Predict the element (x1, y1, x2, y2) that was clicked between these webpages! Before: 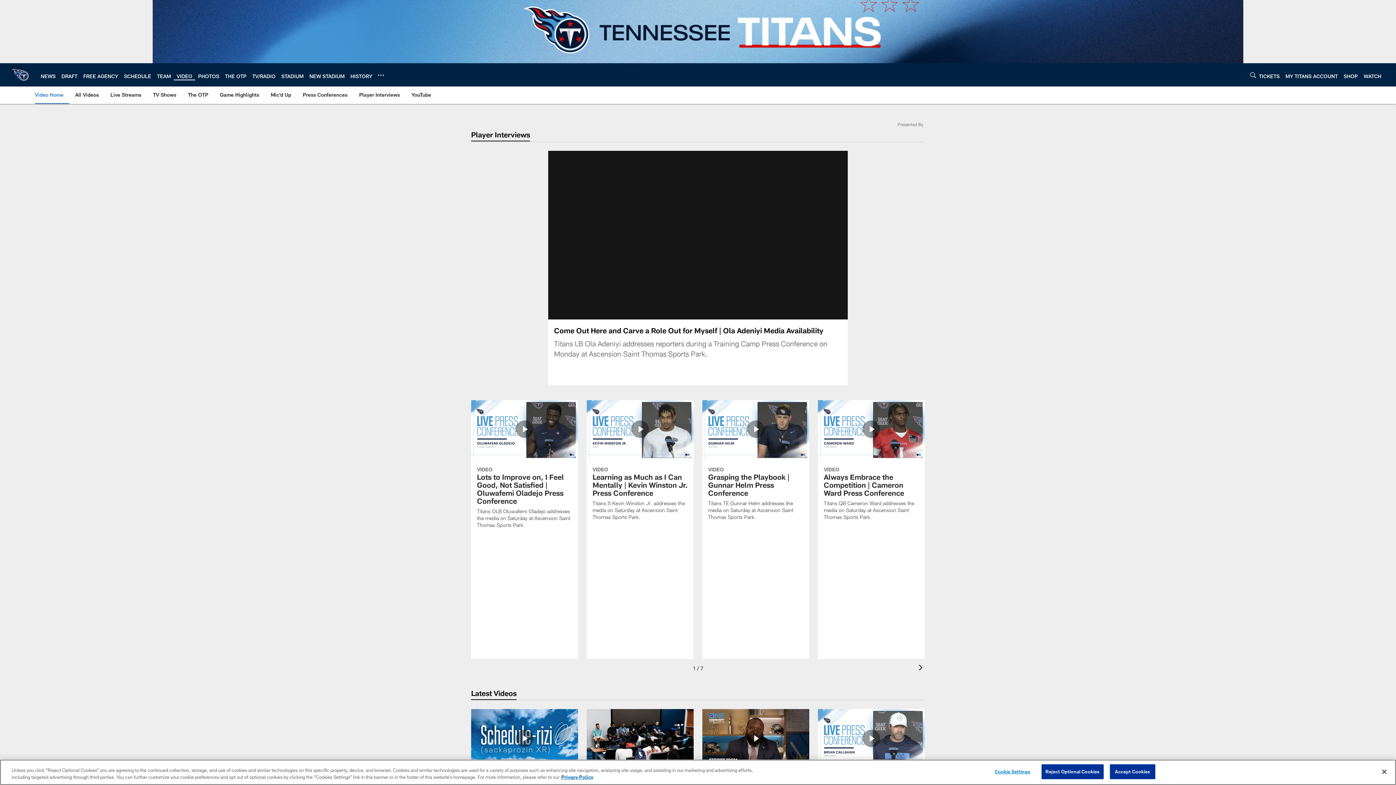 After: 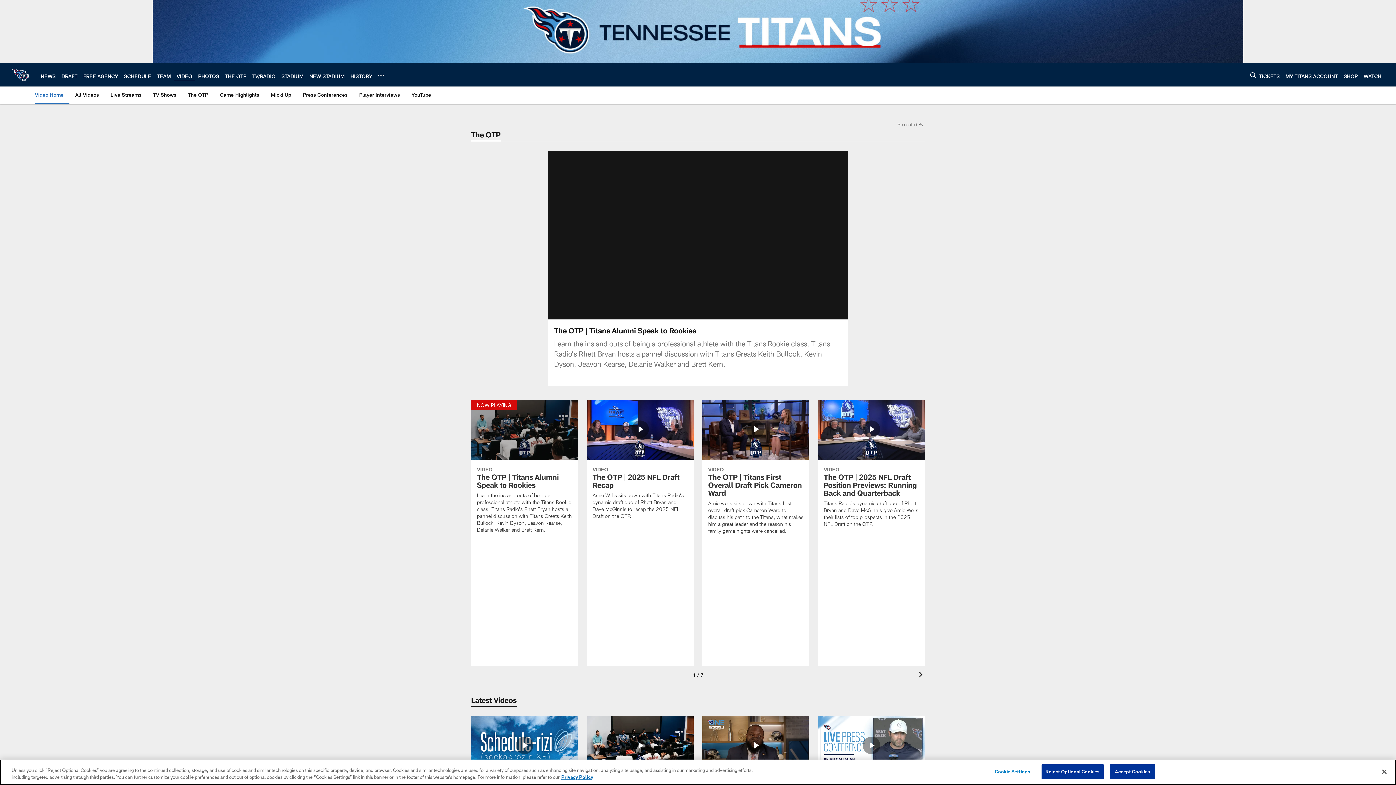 Action: label: The OTP | Titans Alumni Speak to Rookies bbox: (586, 709, 693, 800)